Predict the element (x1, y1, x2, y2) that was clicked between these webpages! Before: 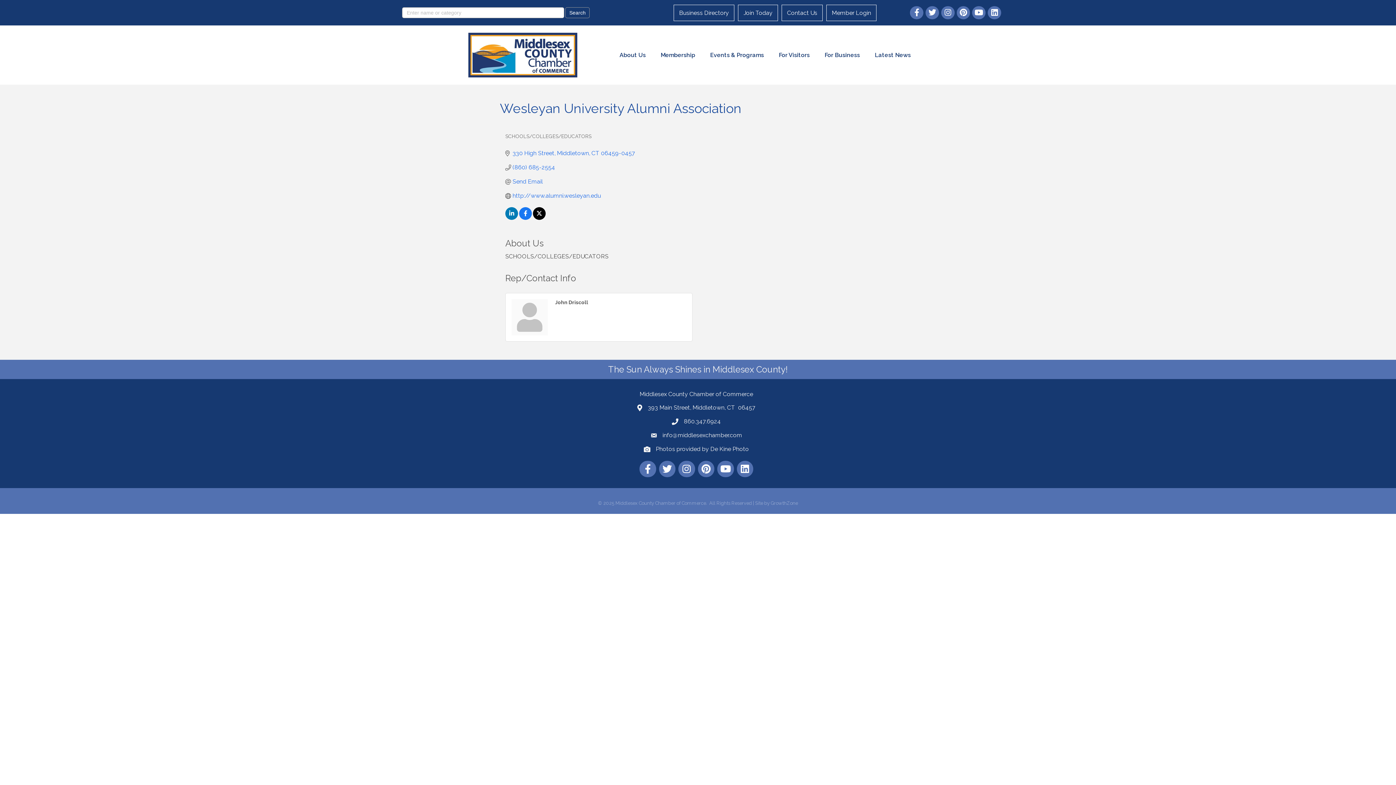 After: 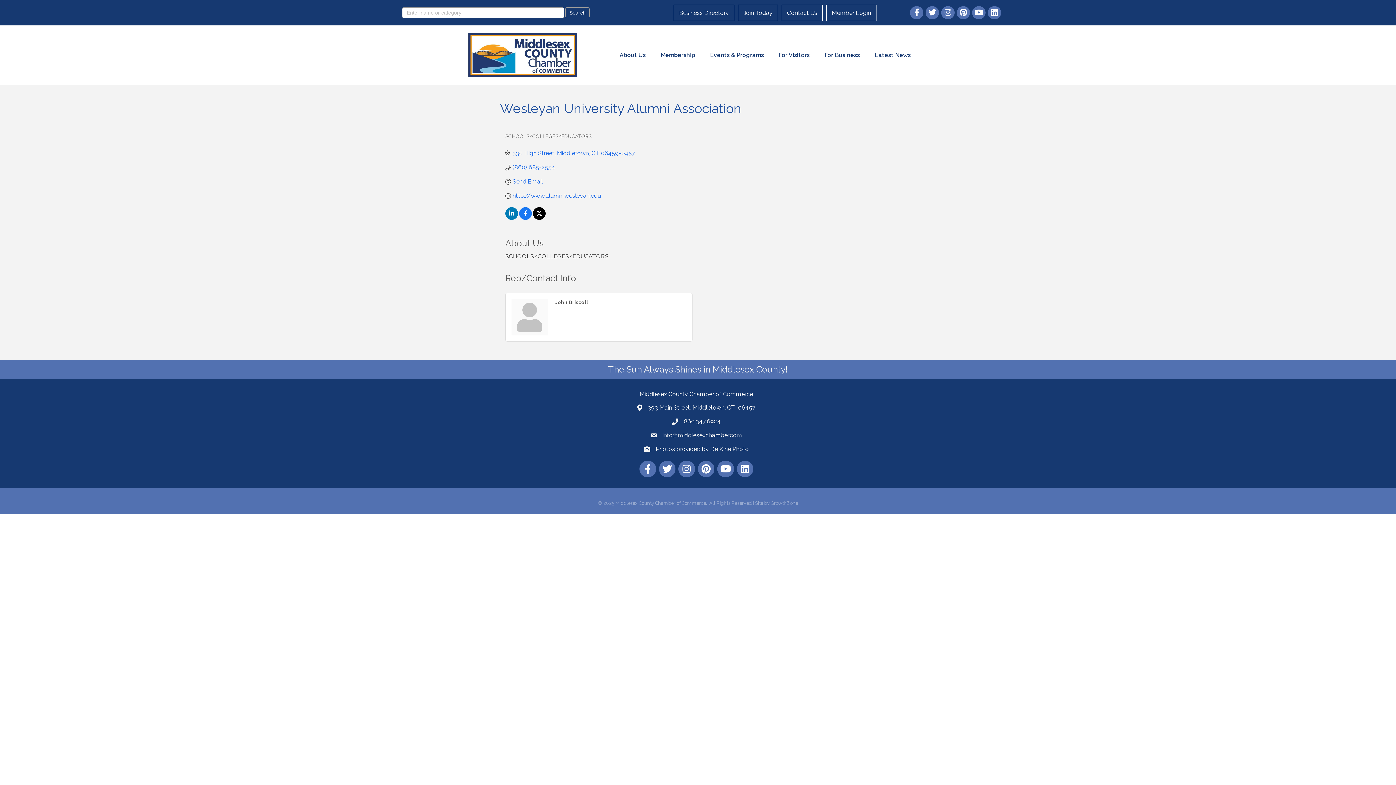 Action: label: 860.347.6924 bbox: (684, 418, 721, 425)